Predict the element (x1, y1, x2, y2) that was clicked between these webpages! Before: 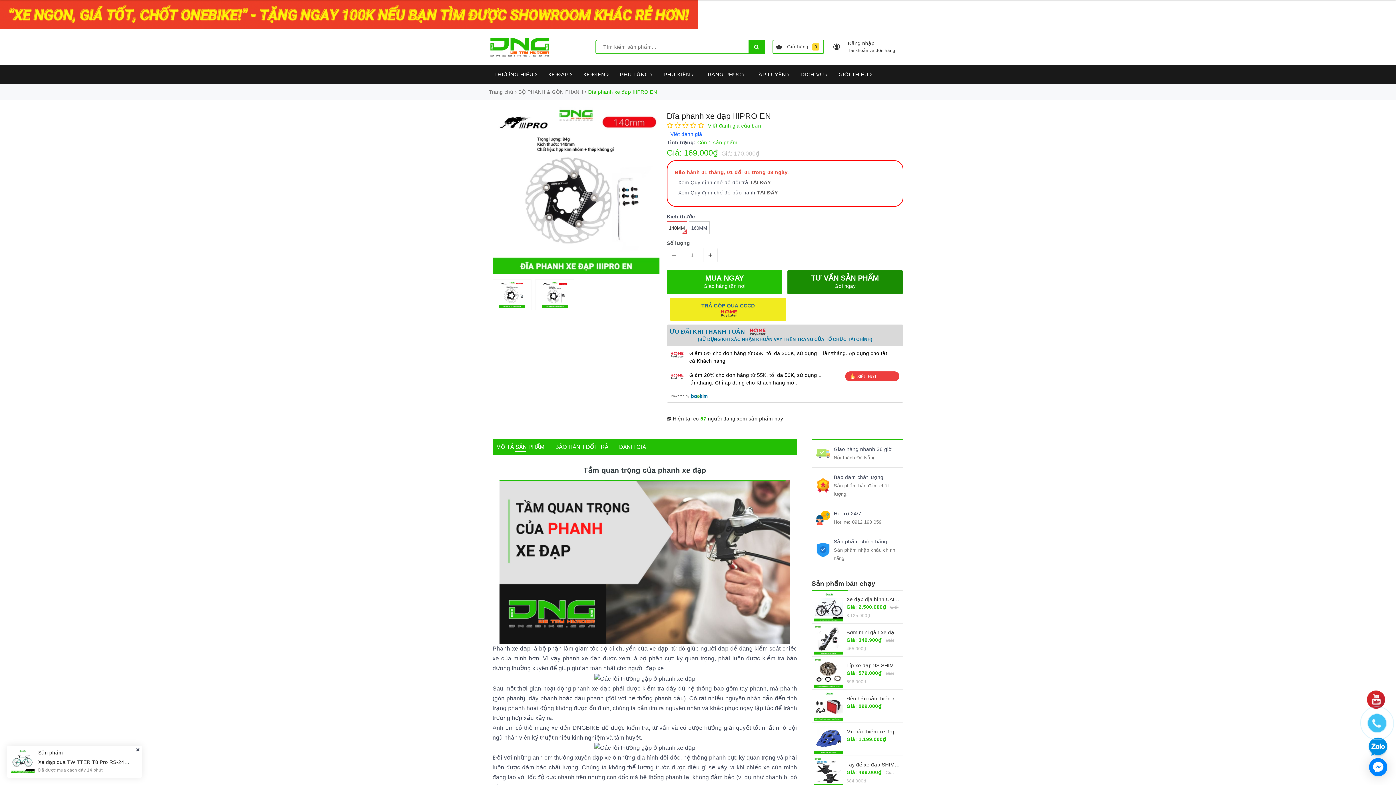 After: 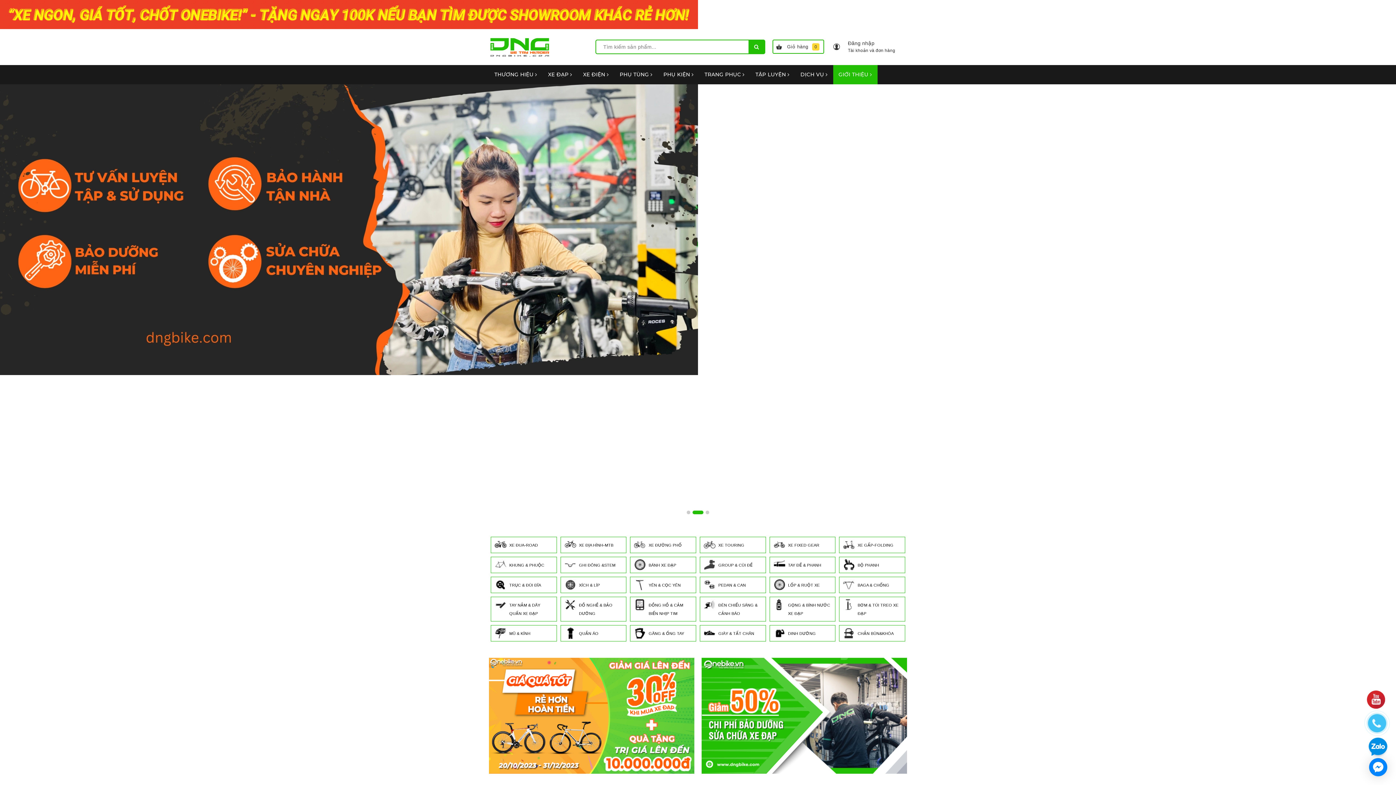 Action: bbox: (833, 64, 877, 84) label: GIỚI THIỆU 